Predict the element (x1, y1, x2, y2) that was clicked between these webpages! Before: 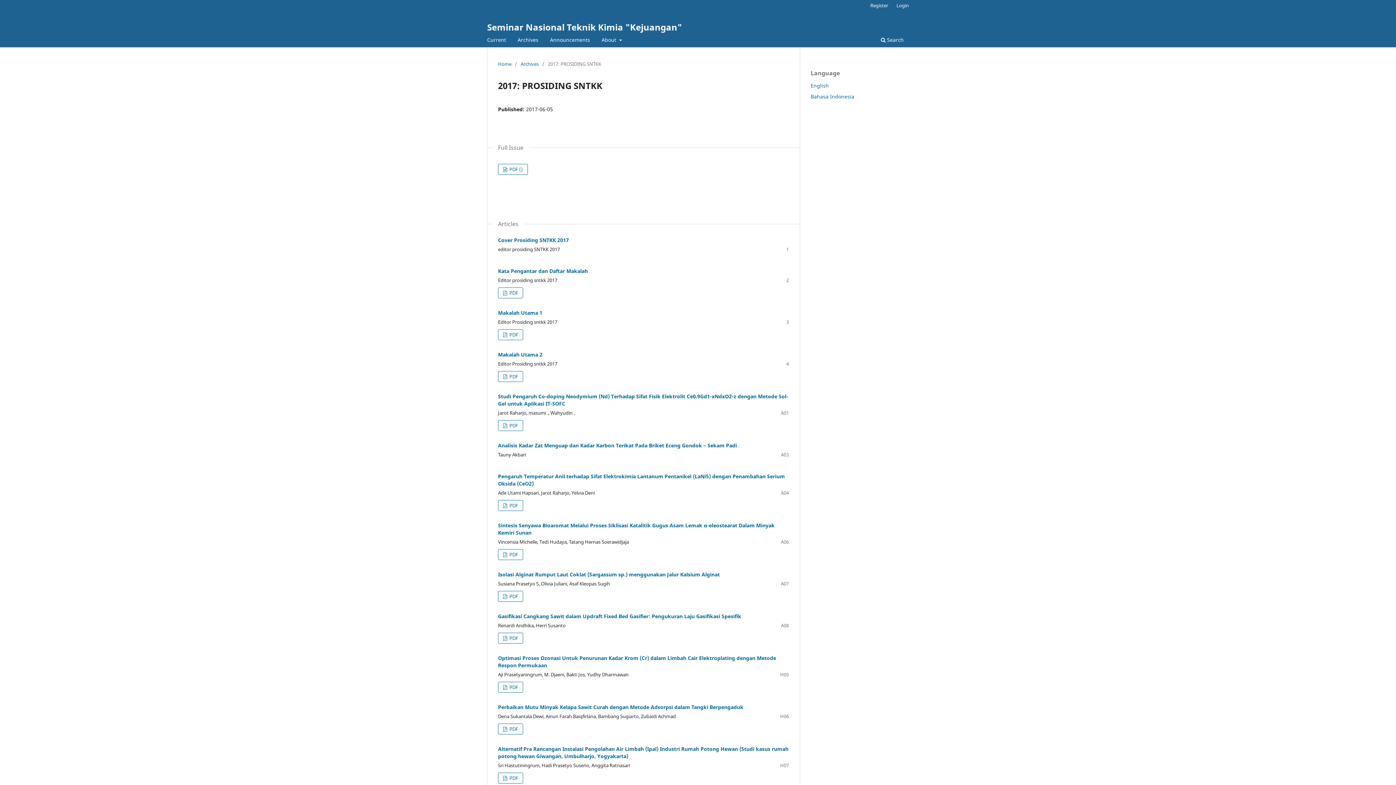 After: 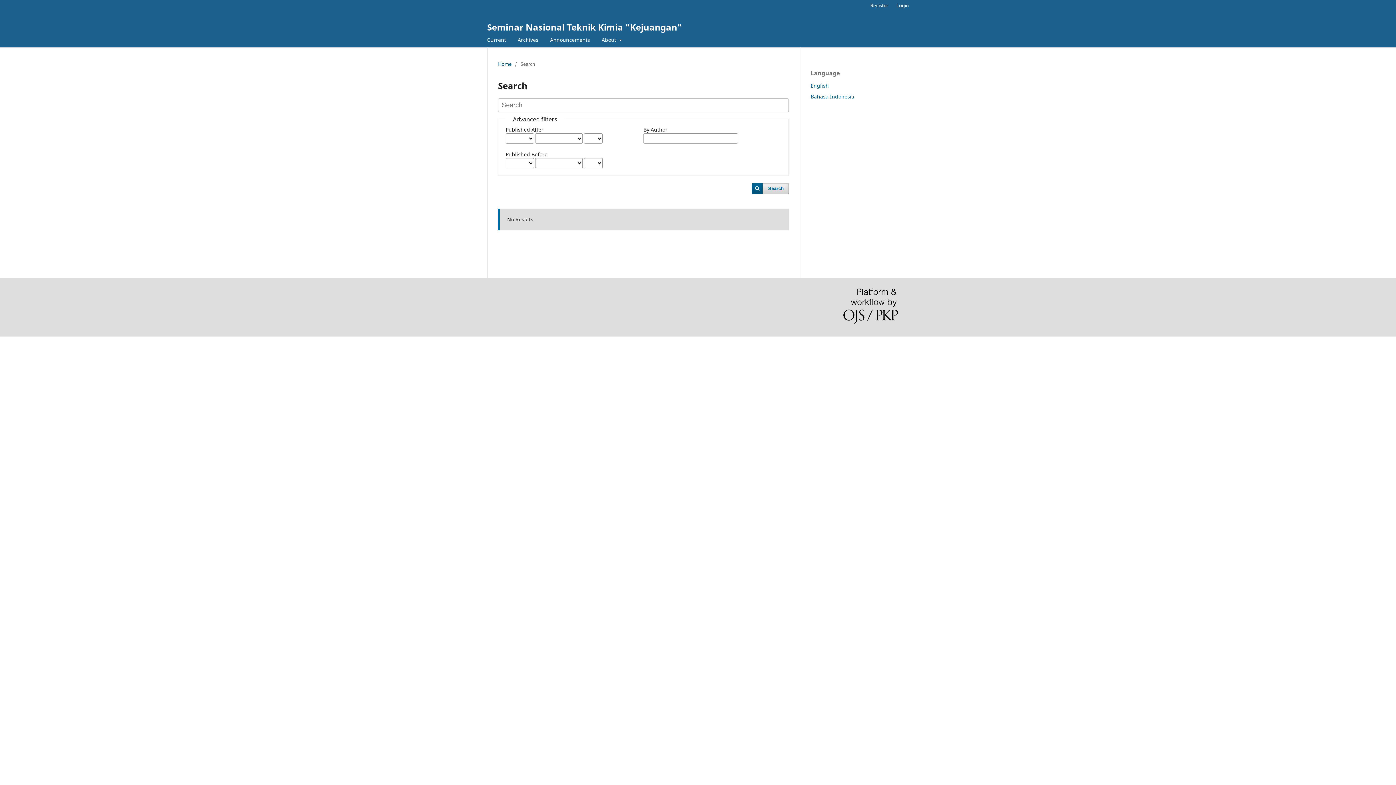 Action: bbox: (878, 34, 906, 47) label:  Search